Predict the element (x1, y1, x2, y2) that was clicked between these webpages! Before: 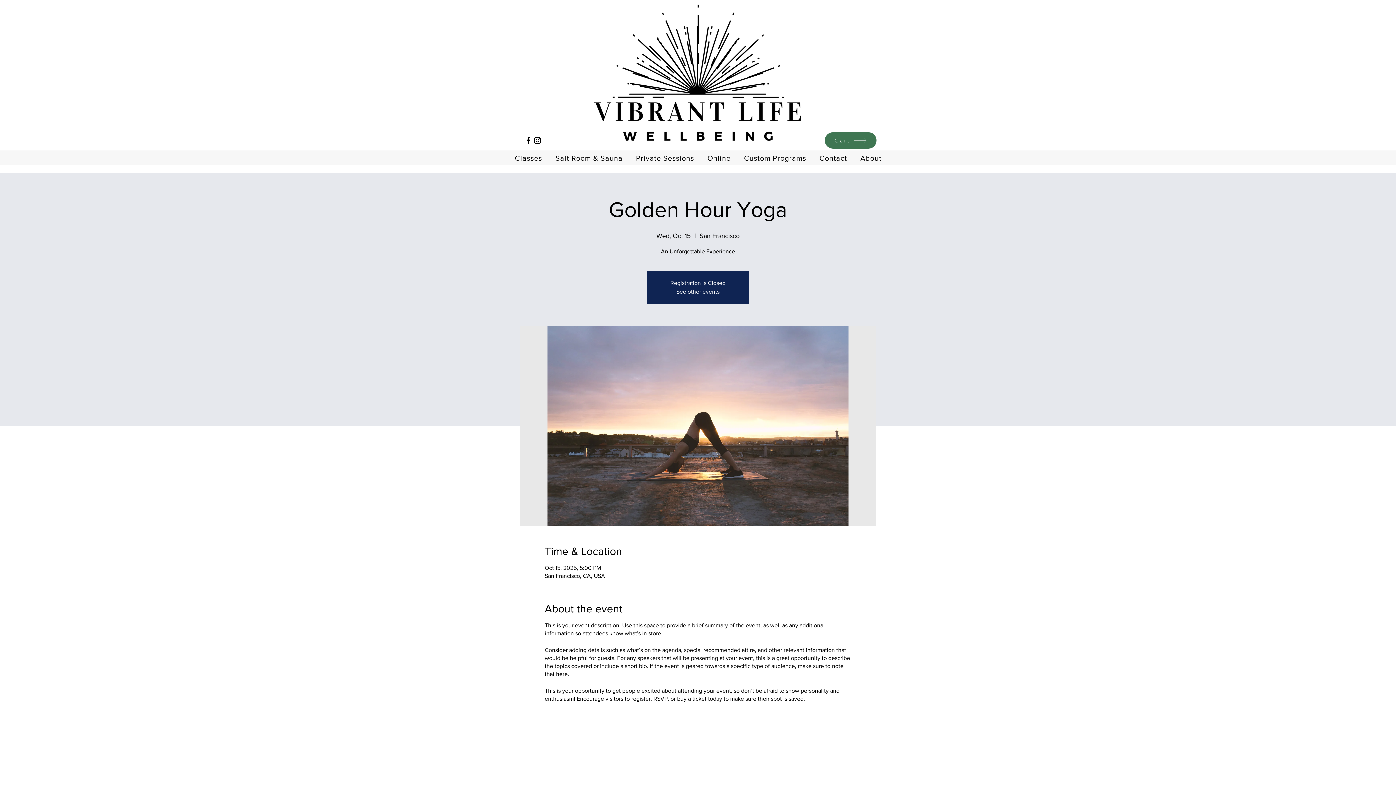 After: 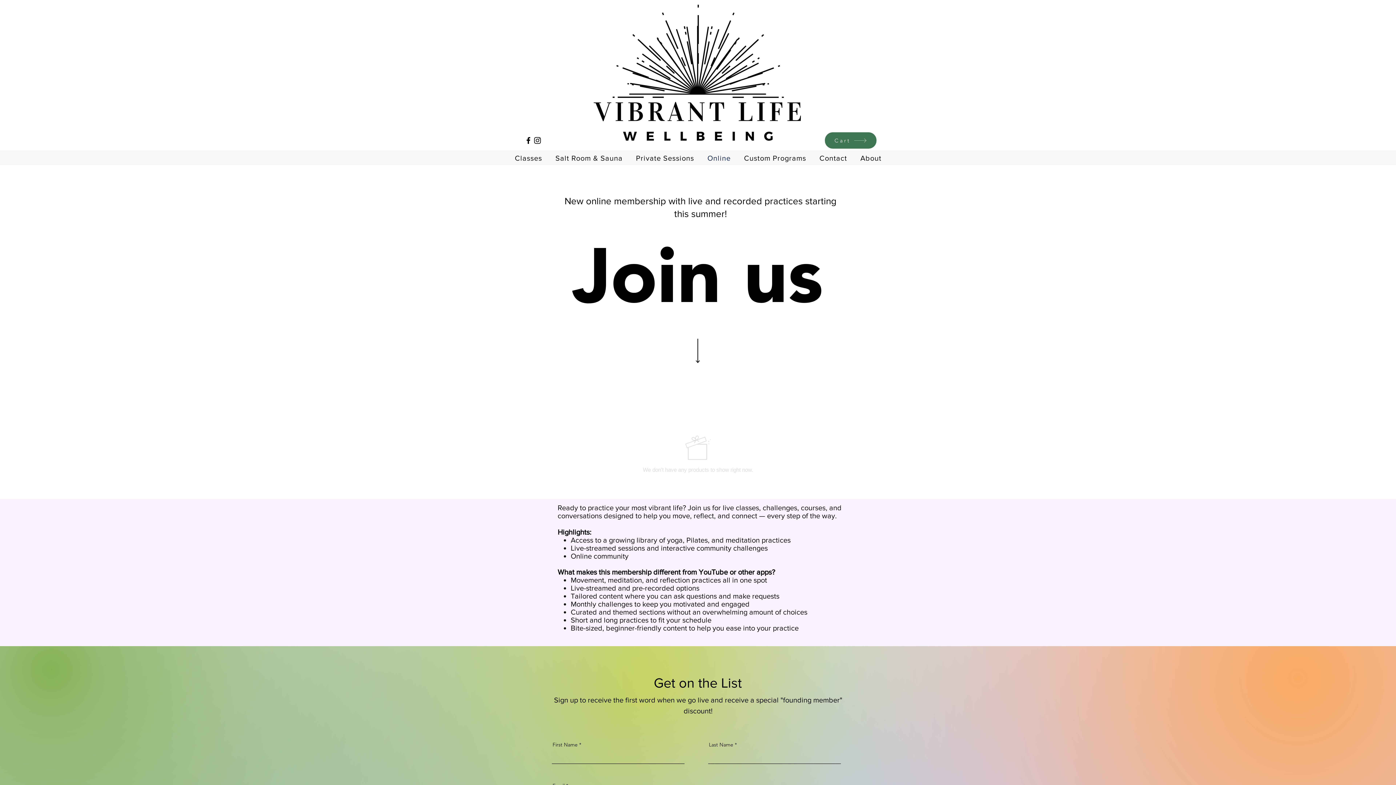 Action: bbox: (702, 150, 736, 165) label: Online